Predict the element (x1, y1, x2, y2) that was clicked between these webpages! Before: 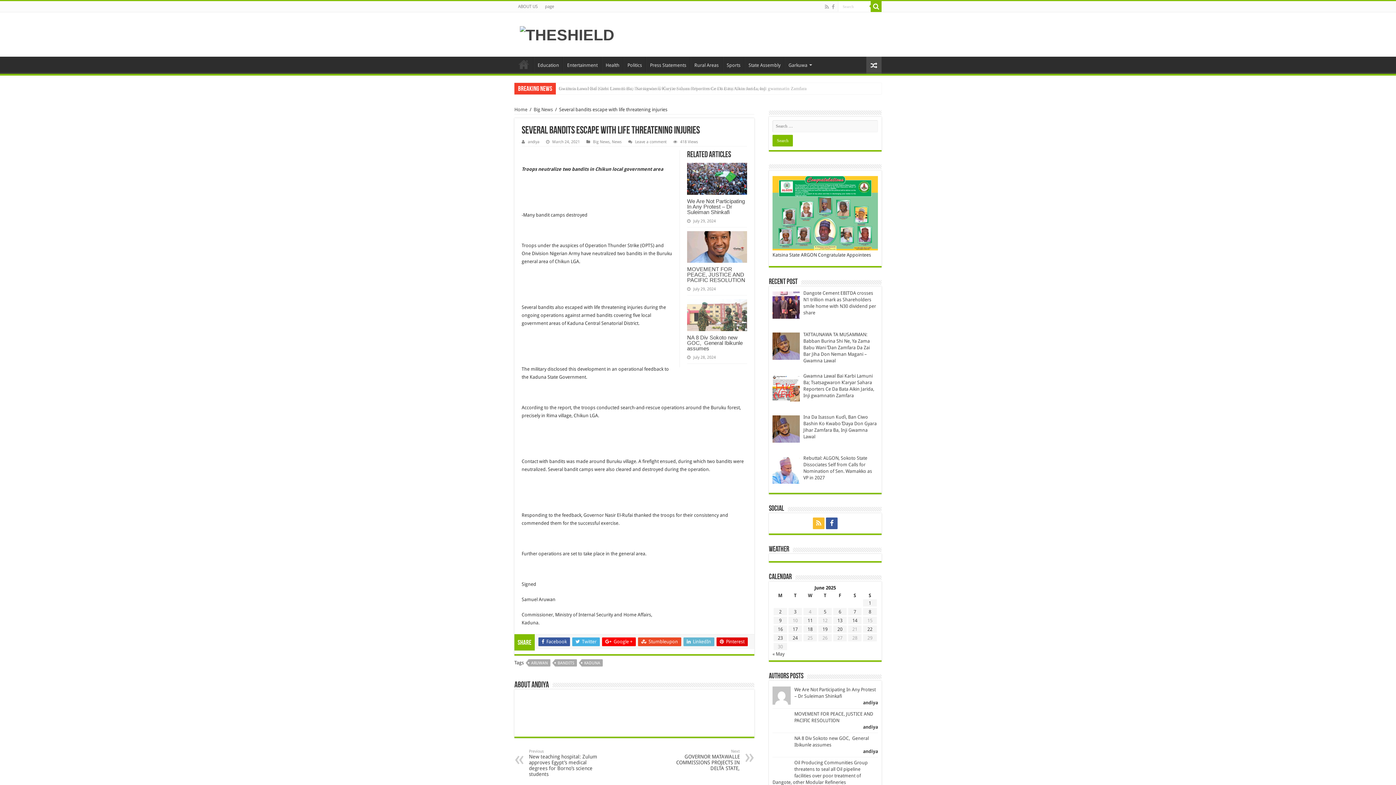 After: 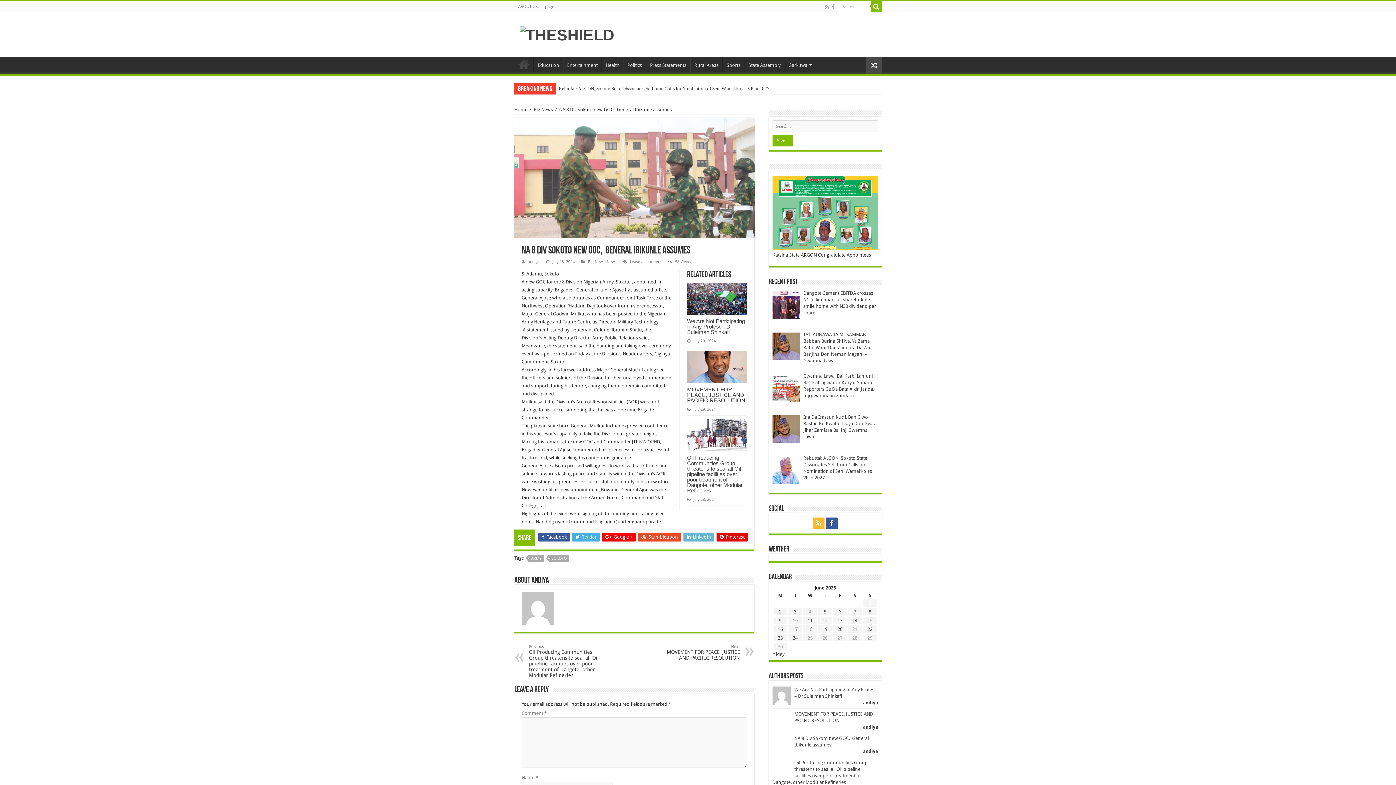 Action: label:   bbox: (687, 299, 747, 331)